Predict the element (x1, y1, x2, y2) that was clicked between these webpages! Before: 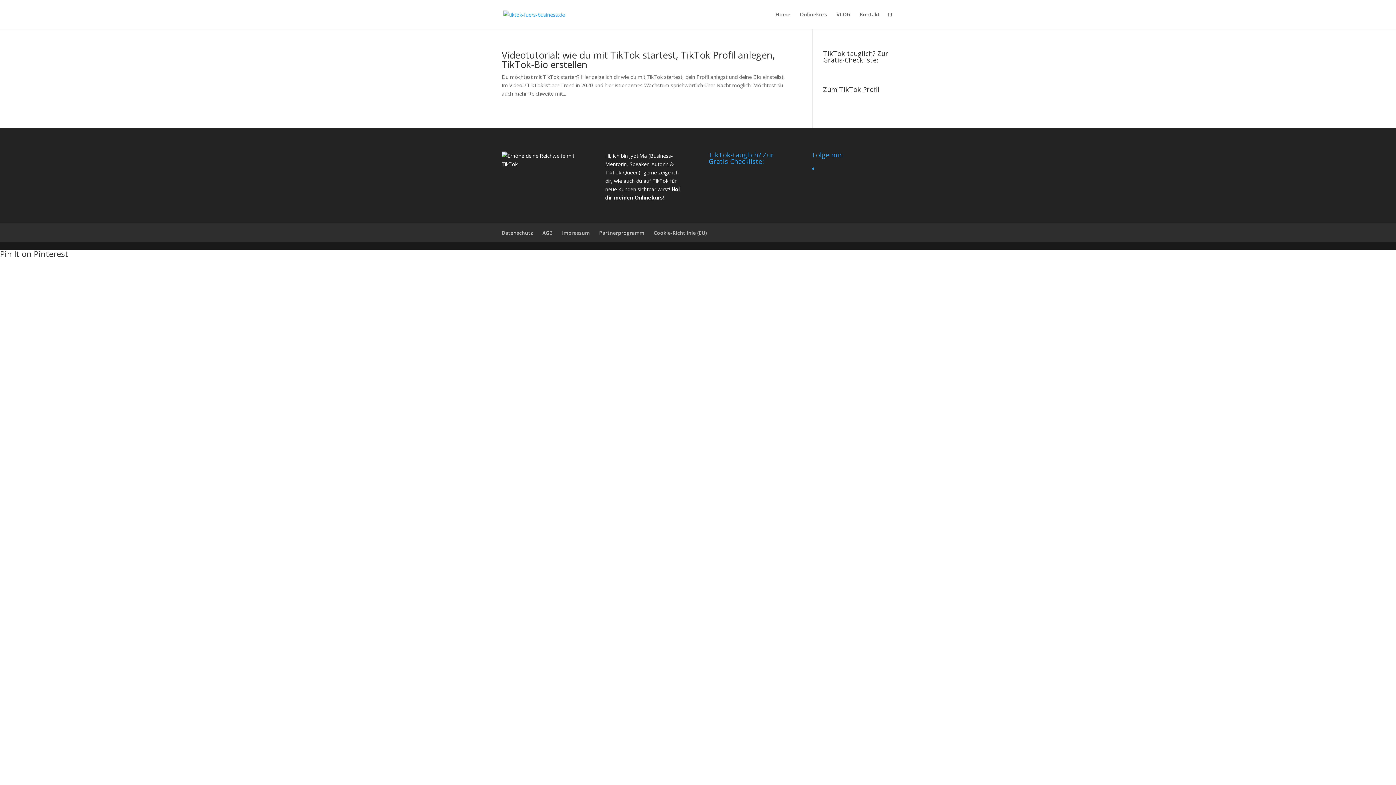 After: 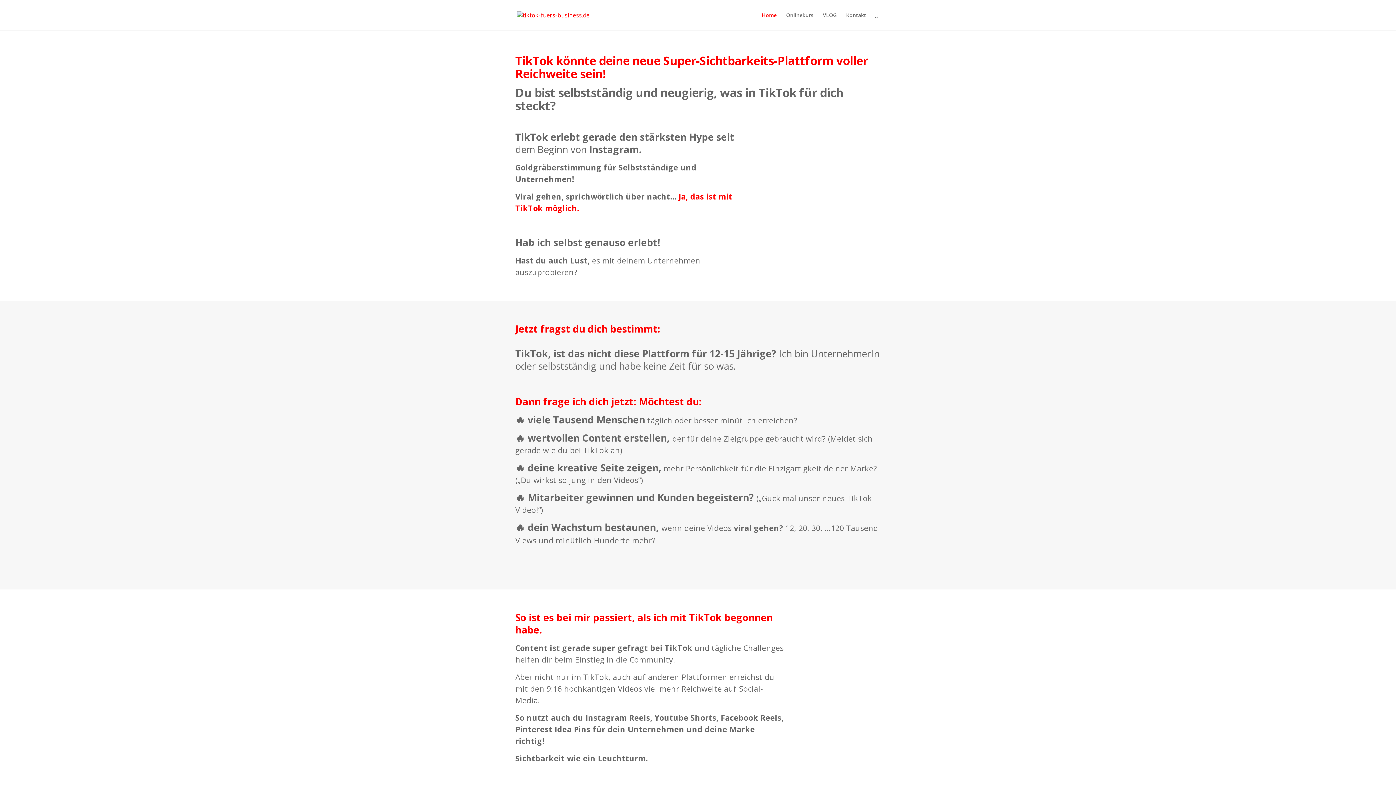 Action: bbox: (503, 10, 565, 17)